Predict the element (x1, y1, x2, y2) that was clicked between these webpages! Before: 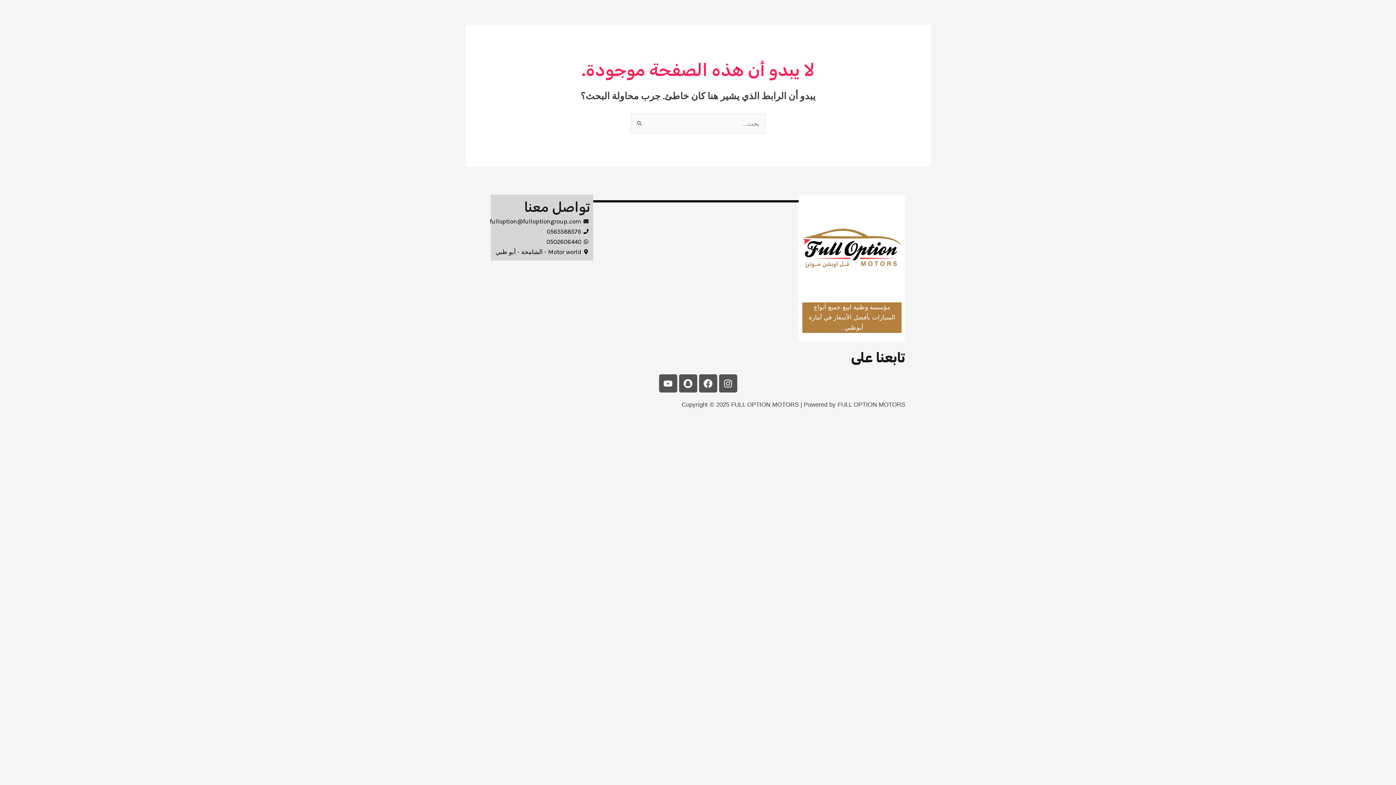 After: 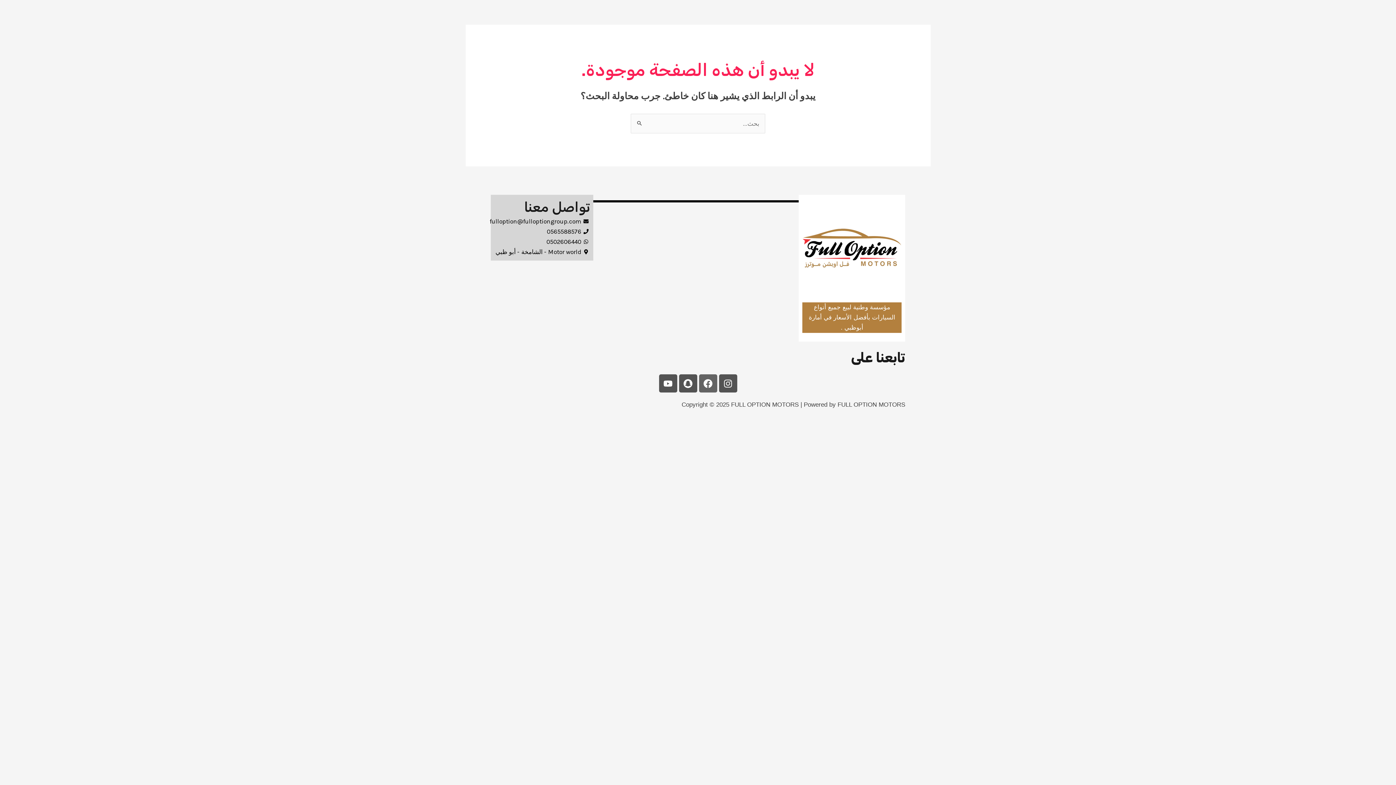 Action: bbox: (699, 374, 717, 392) label: Facebook